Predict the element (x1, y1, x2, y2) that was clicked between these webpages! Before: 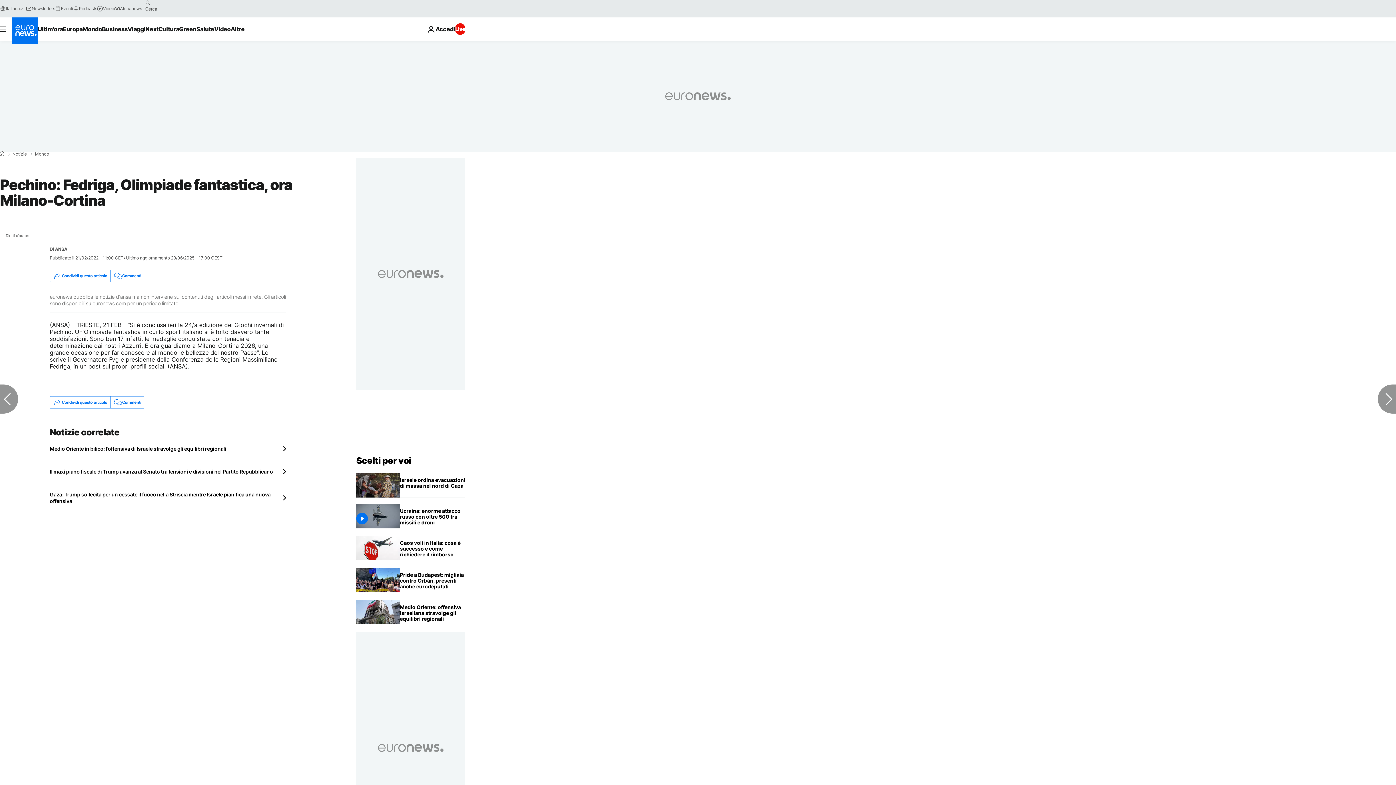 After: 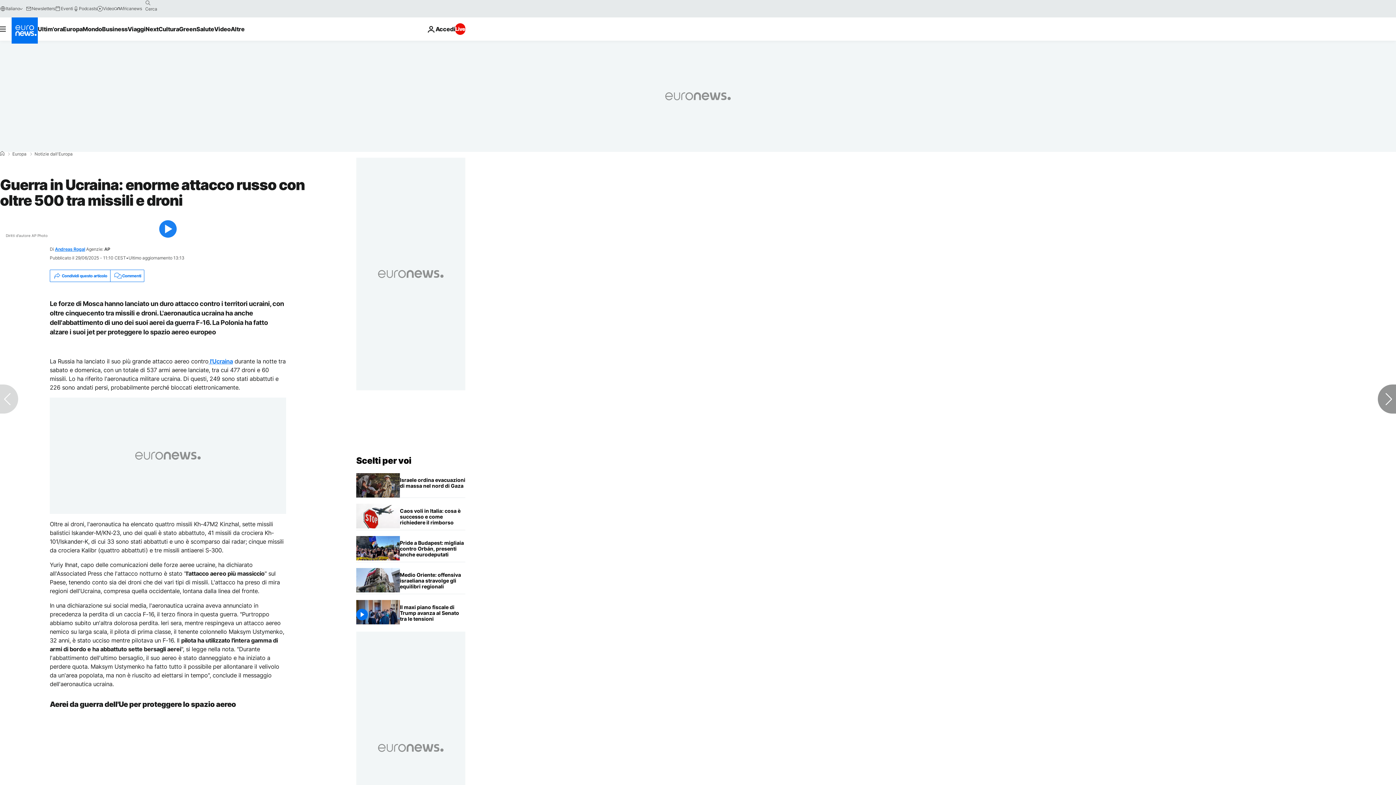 Action: label: Guerra in Ucraina: enorme attacco russo con oltre 500 tra missili e droni bbox: (400, 504, 465, 530)